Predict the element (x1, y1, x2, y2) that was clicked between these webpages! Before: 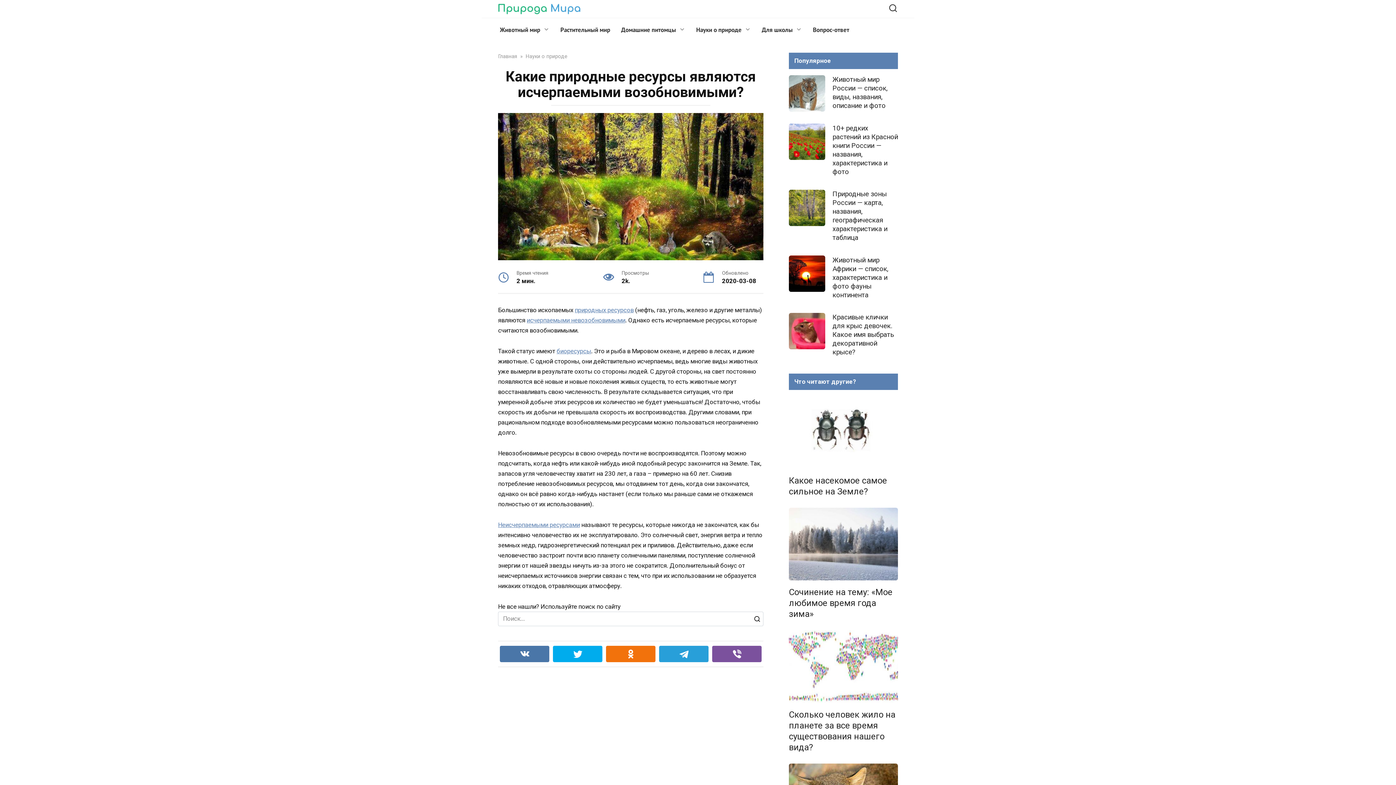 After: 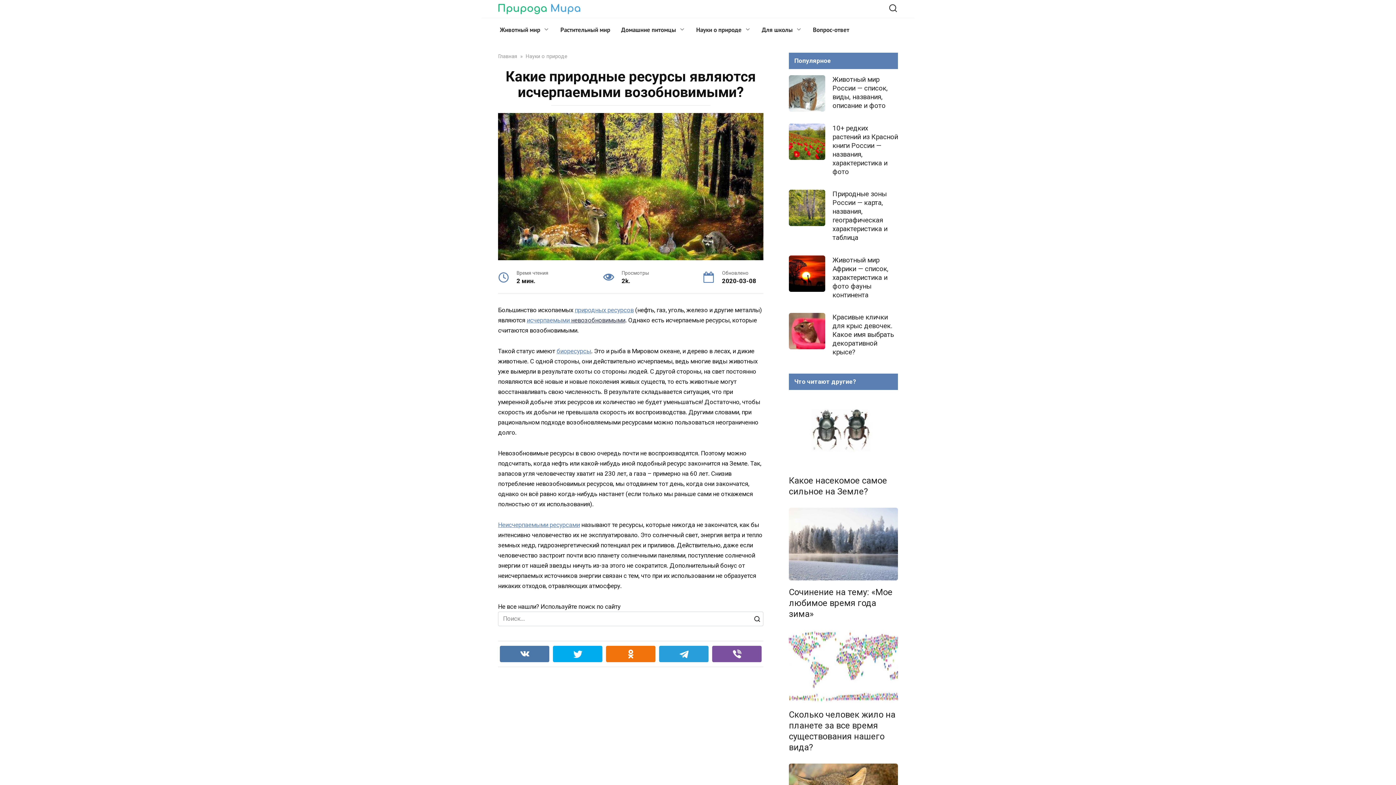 Action: label: исчерпаемыми и невозобновимыми (откроется в новой вкладке) bbox: (571, 316, 625, 324)